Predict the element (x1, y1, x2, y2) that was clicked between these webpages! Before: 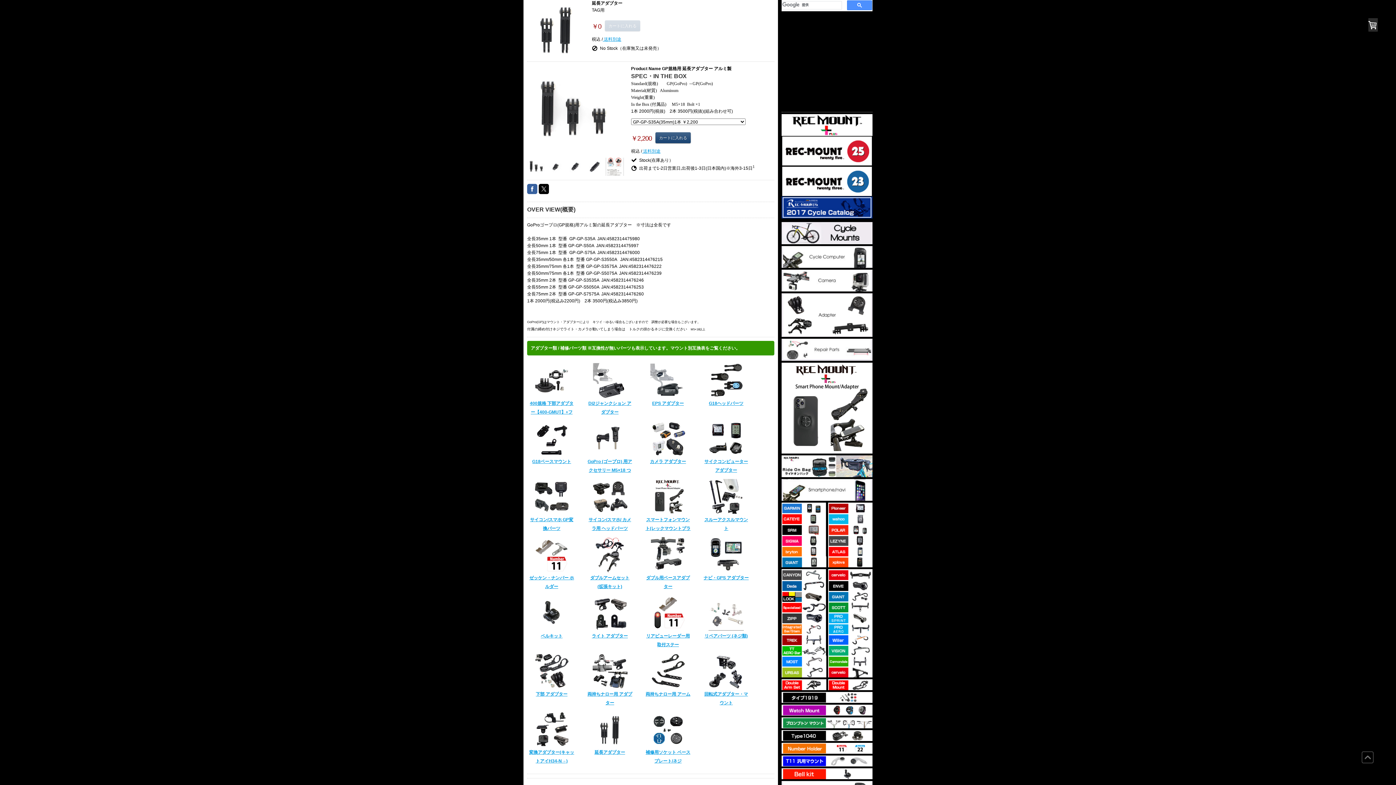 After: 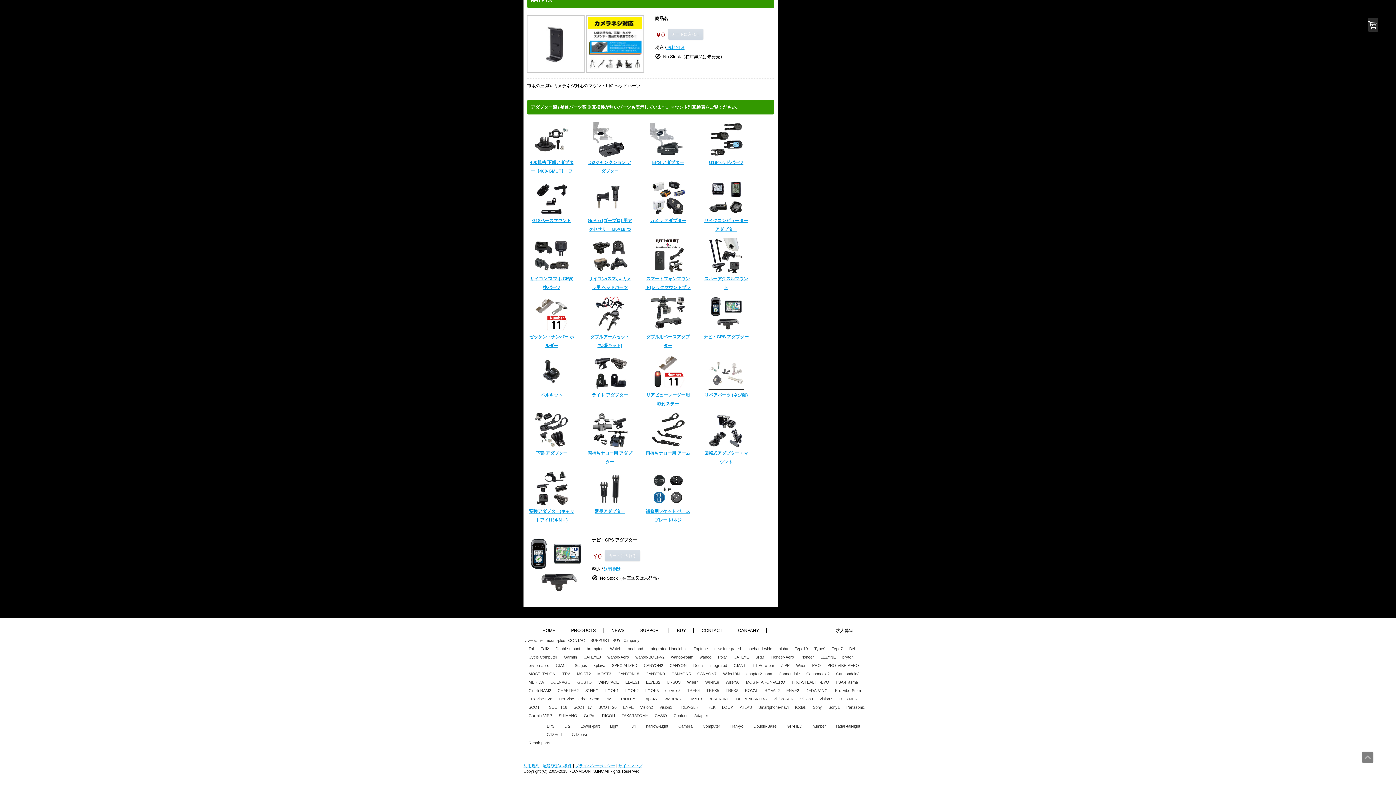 Action: label: ナビ・GPS アダプター bbox: (703, 575, 748, 580)